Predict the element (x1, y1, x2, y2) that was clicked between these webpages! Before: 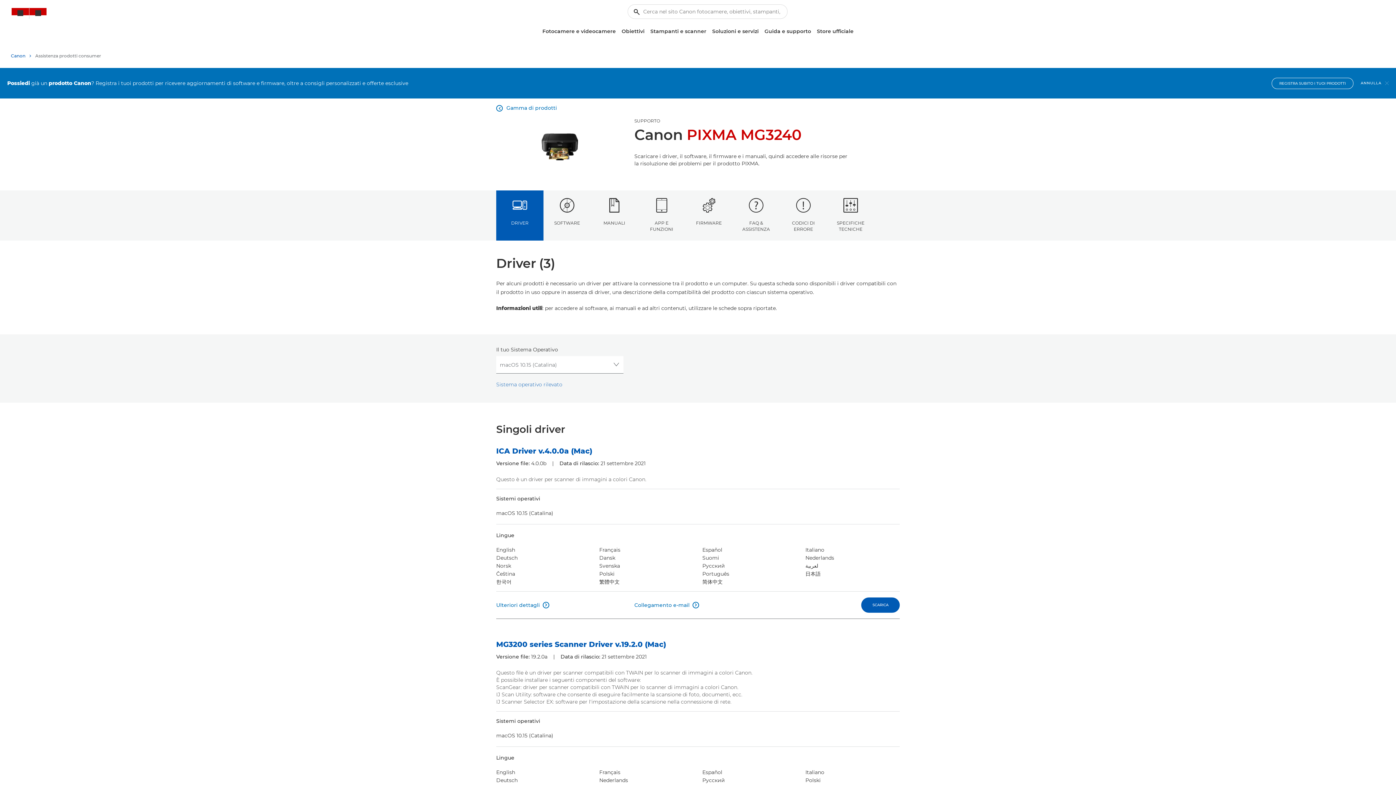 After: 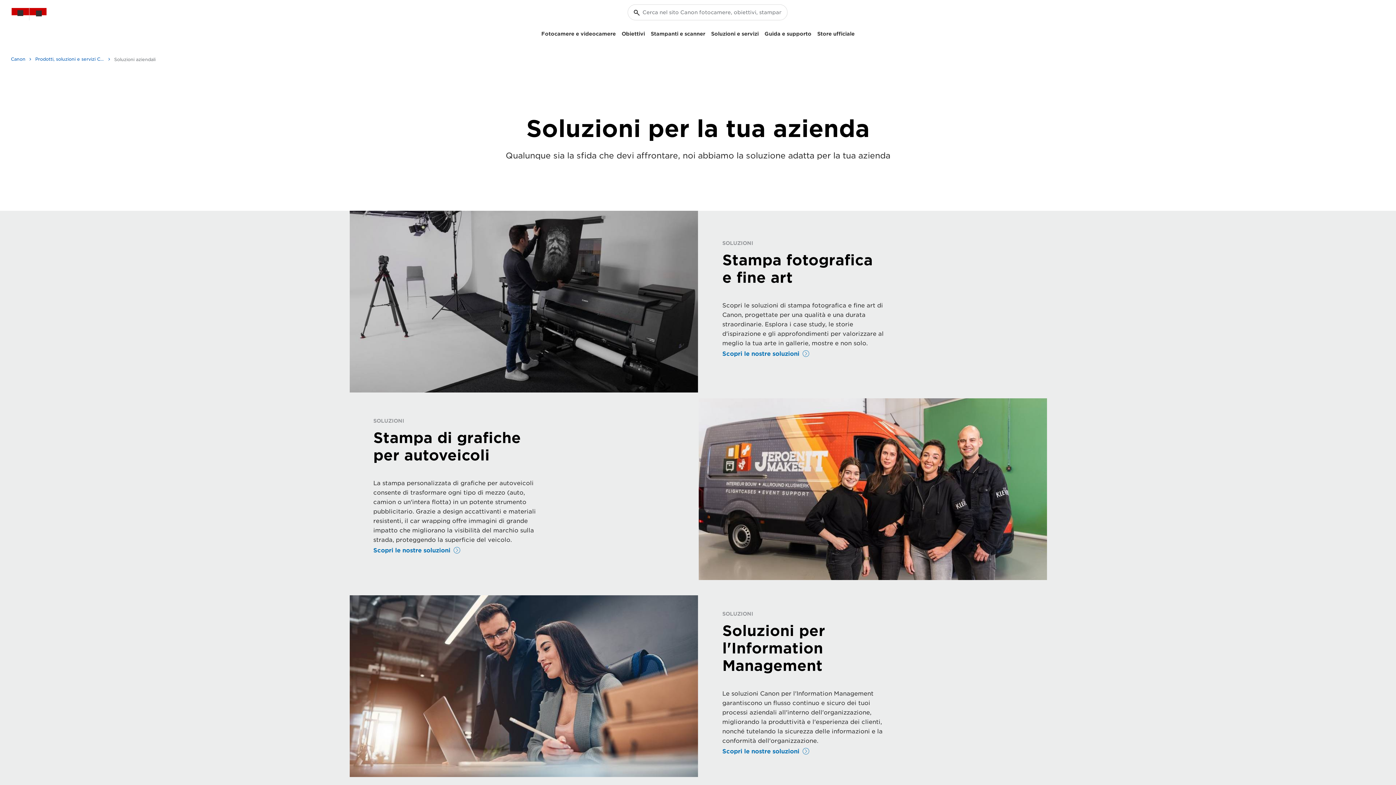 Action: label: Soluzioni e servizi bbox: (709, 25, 761, 37)